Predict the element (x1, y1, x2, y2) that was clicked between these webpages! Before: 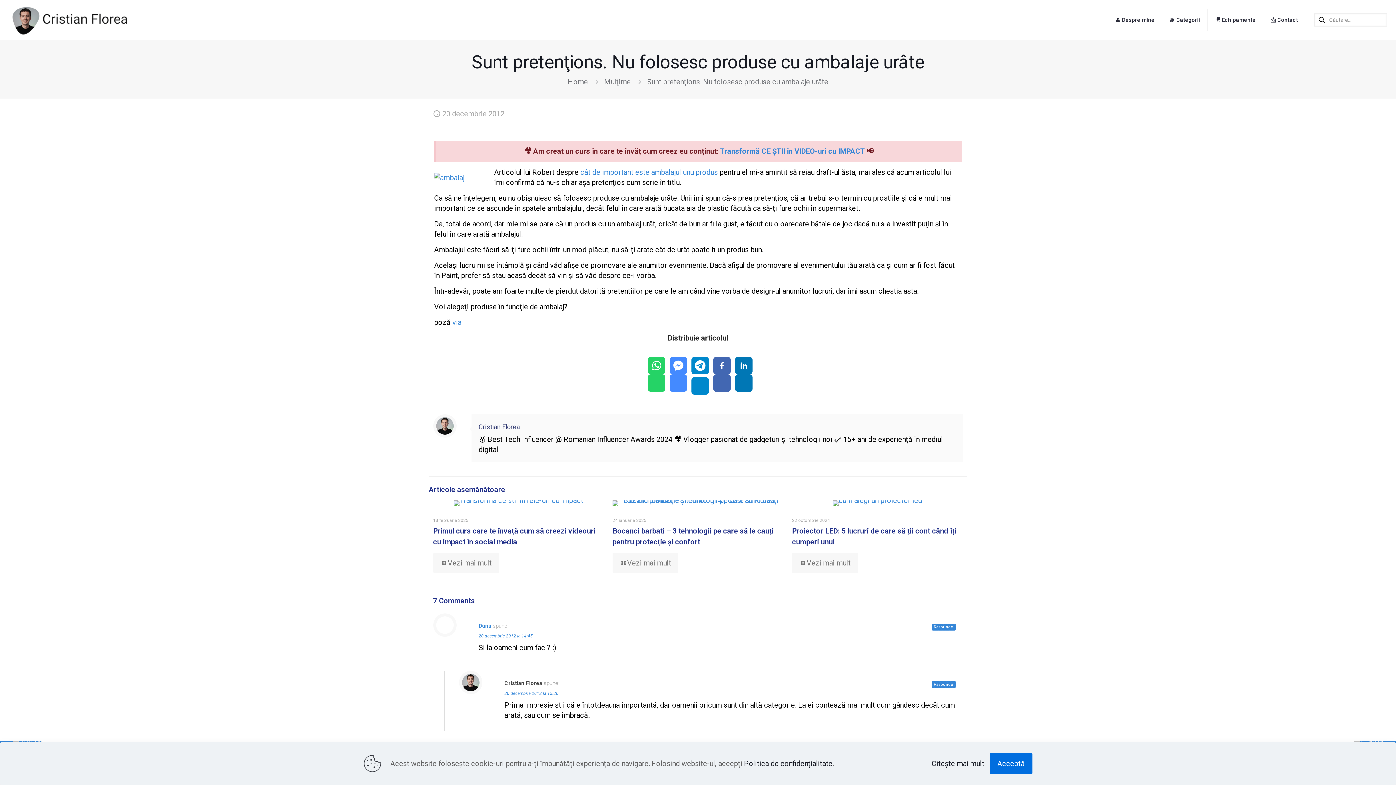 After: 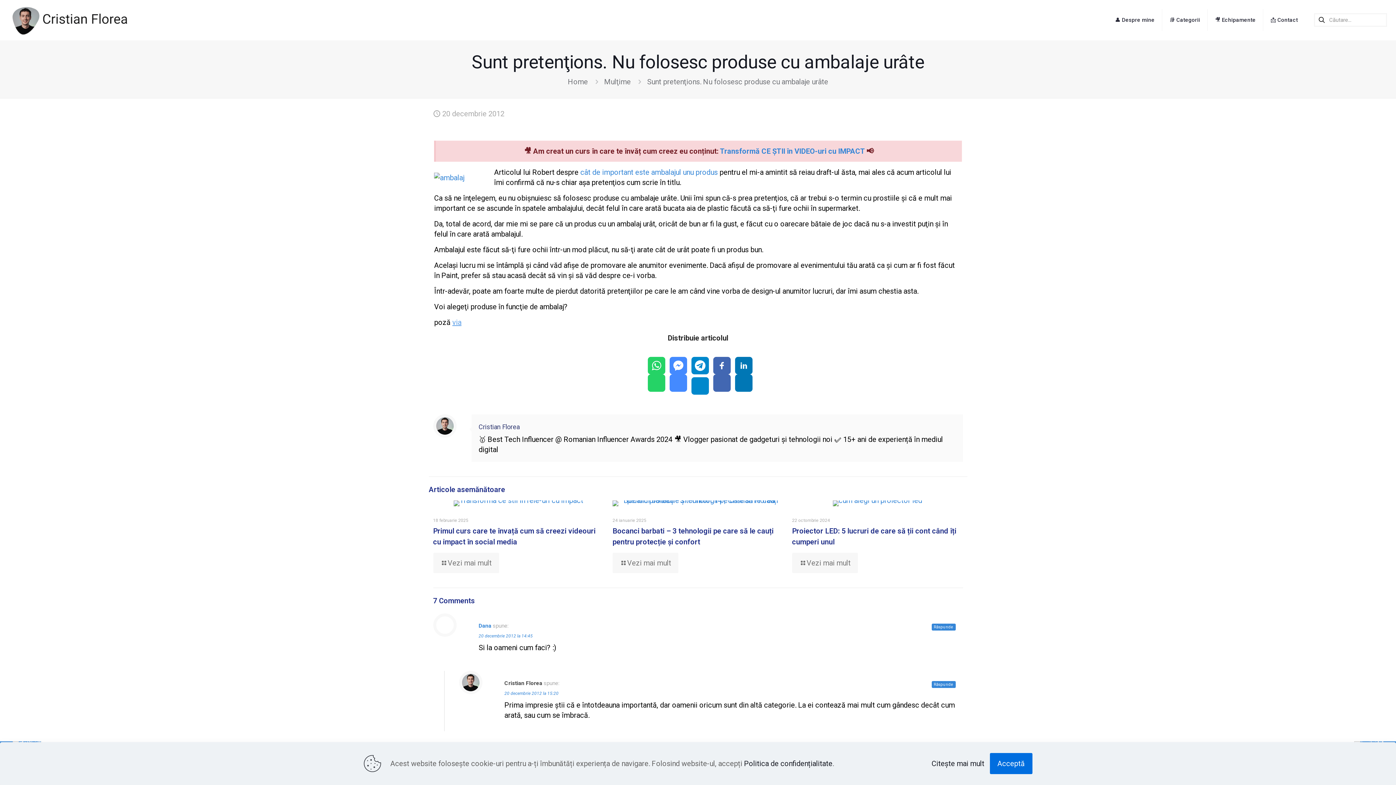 Action: bbox: (452, 318, 461, 326) label: via